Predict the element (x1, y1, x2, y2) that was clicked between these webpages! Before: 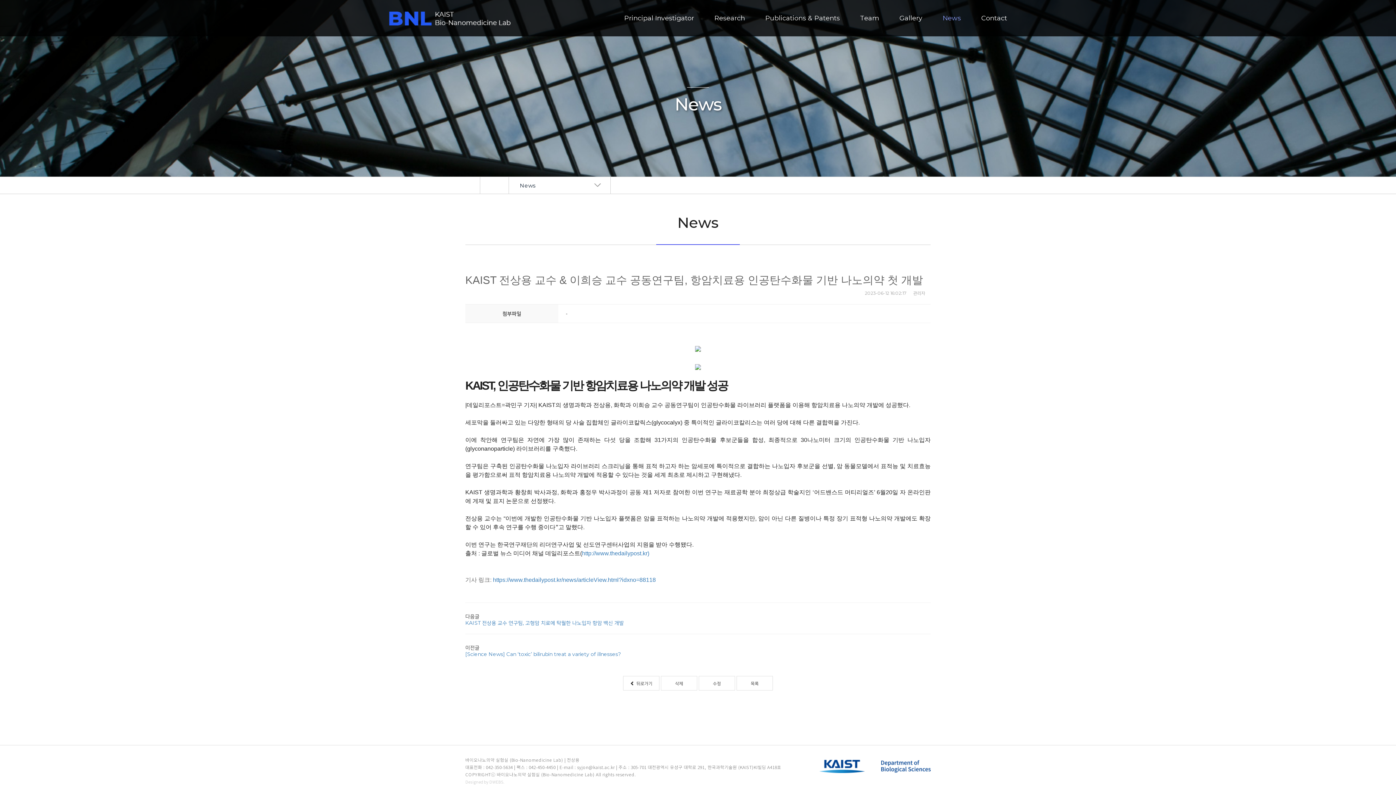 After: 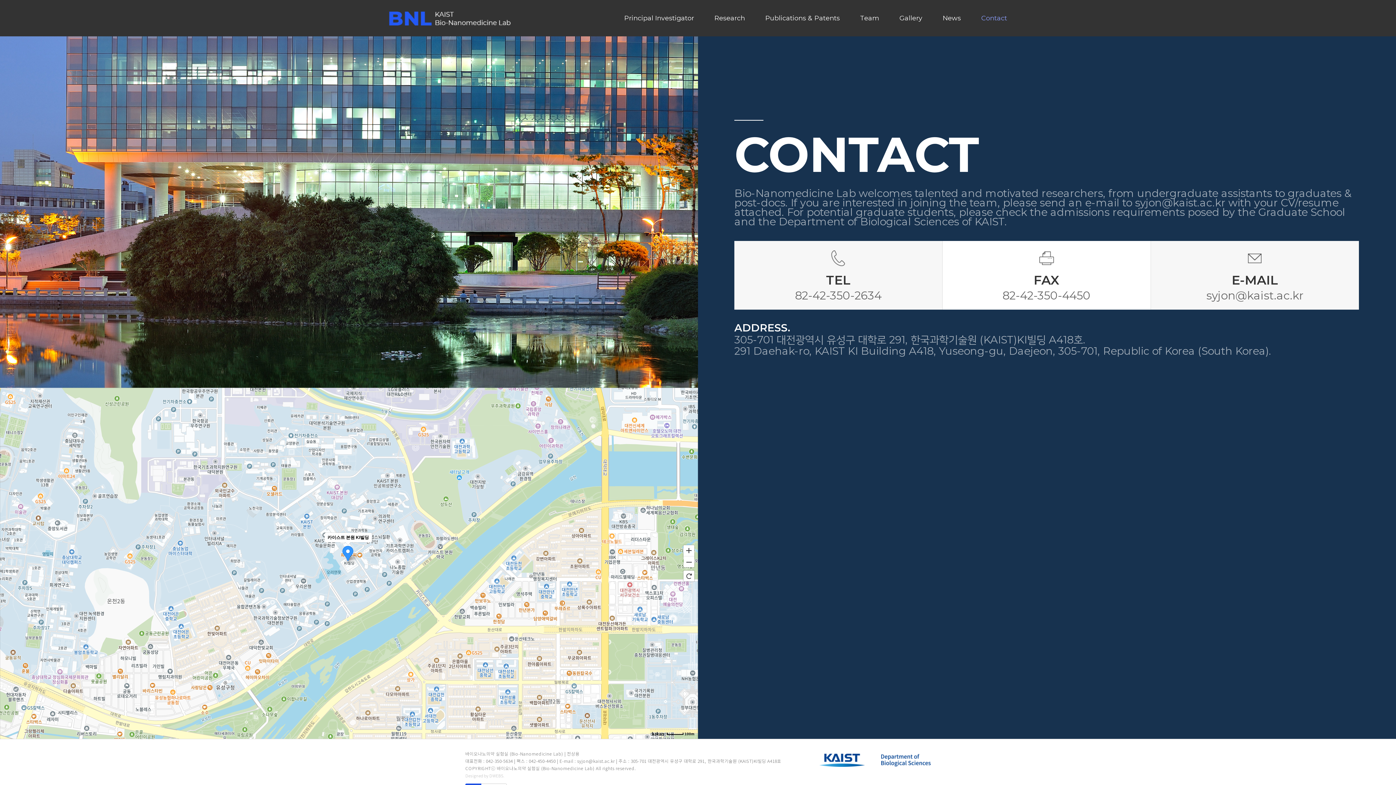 Action: label: Contact bbox: (981, 0, 1007, 36)